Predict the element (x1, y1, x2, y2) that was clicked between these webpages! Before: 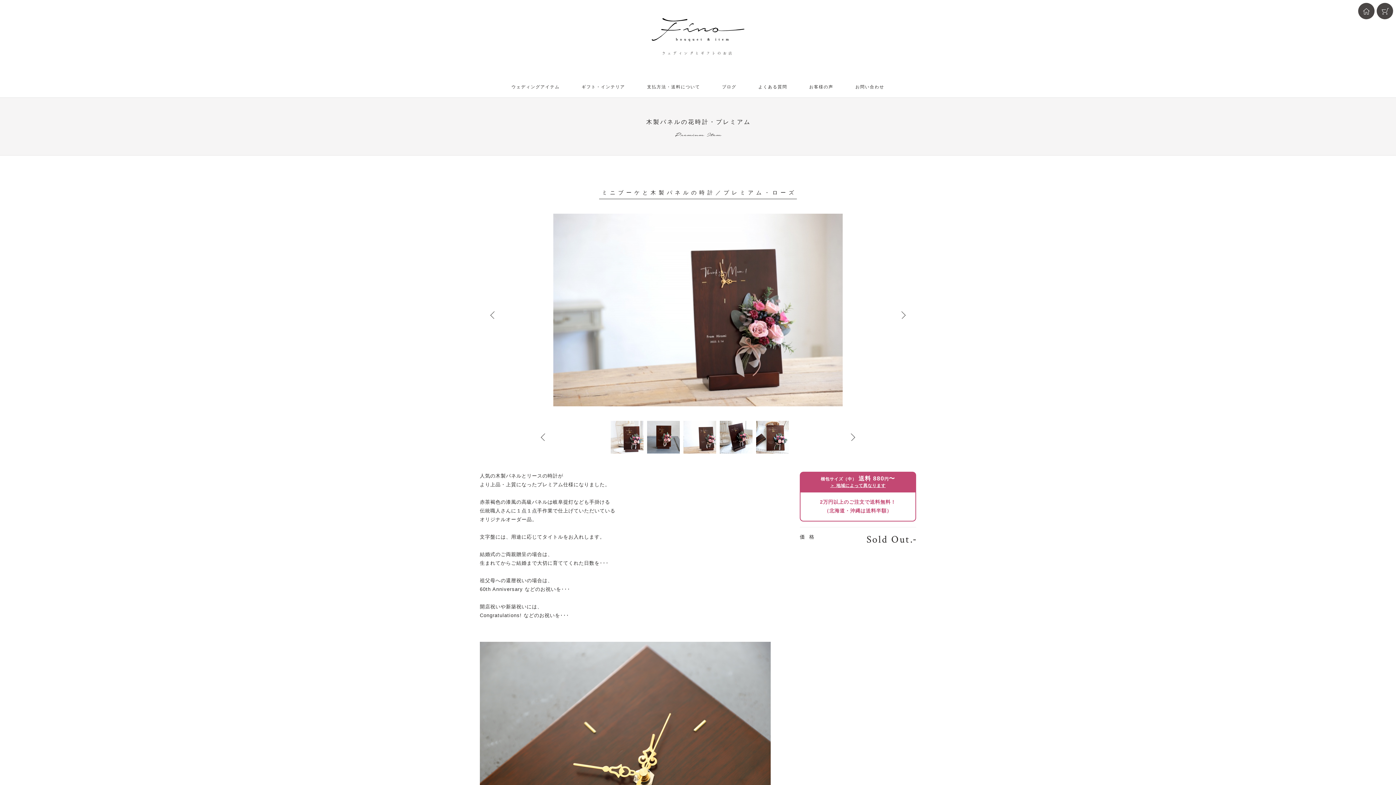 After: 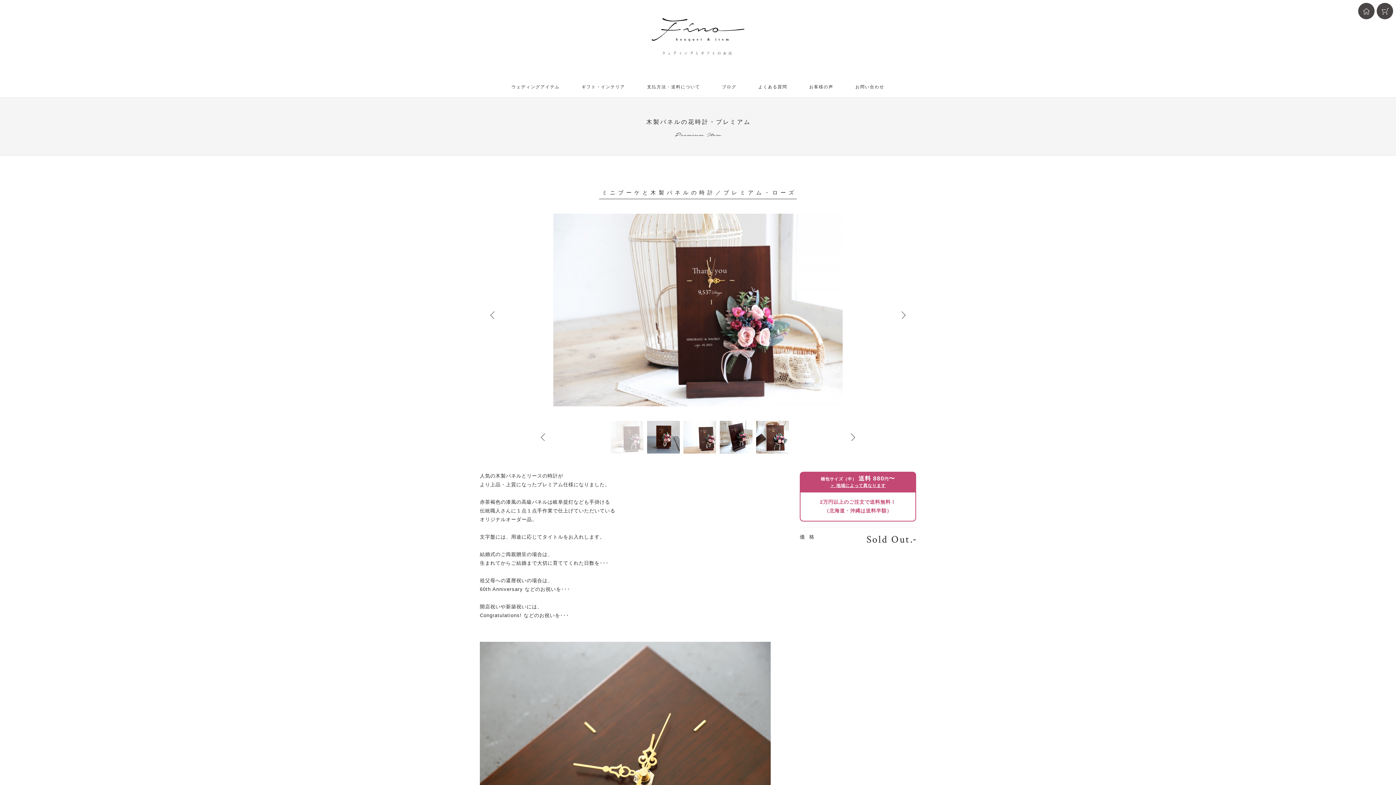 Action: bbox: (610, 421, 643, 453)